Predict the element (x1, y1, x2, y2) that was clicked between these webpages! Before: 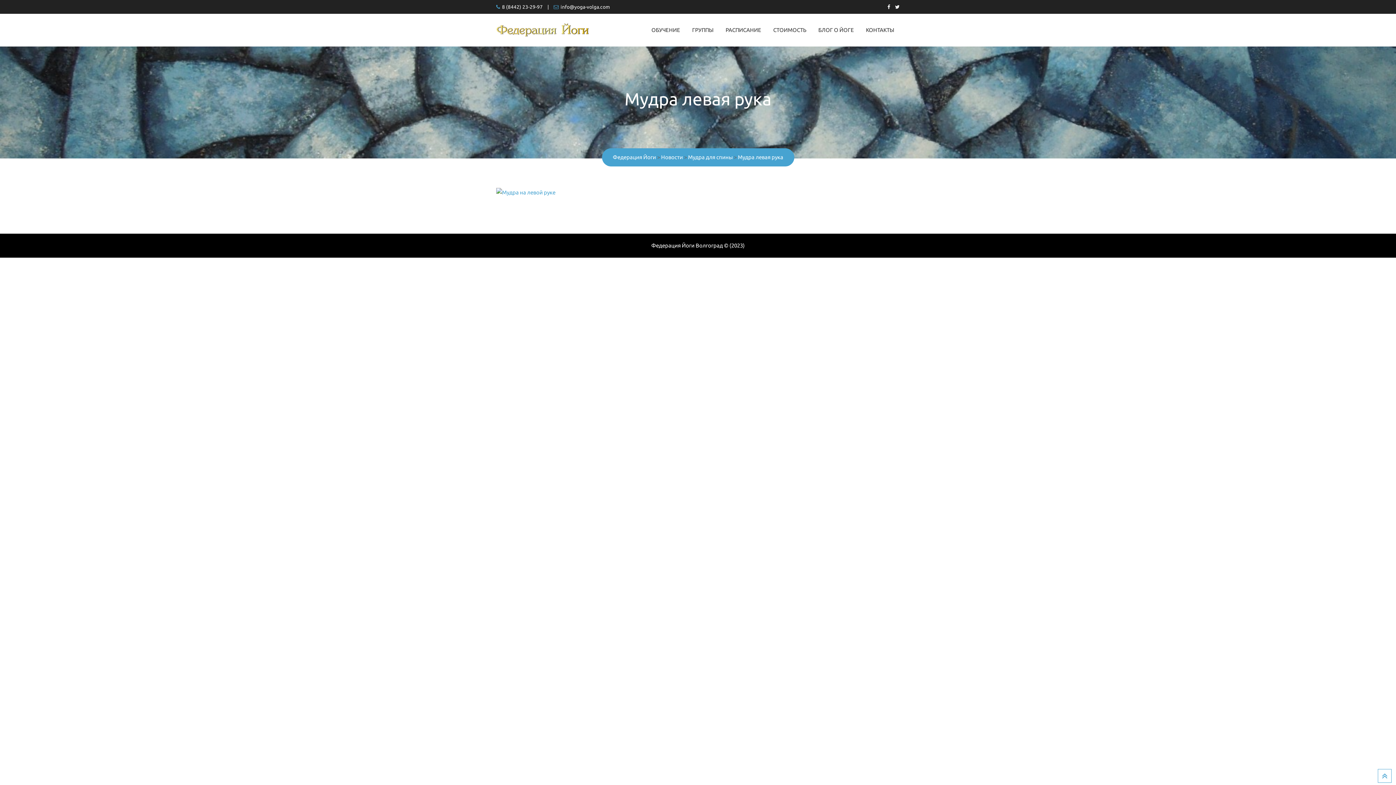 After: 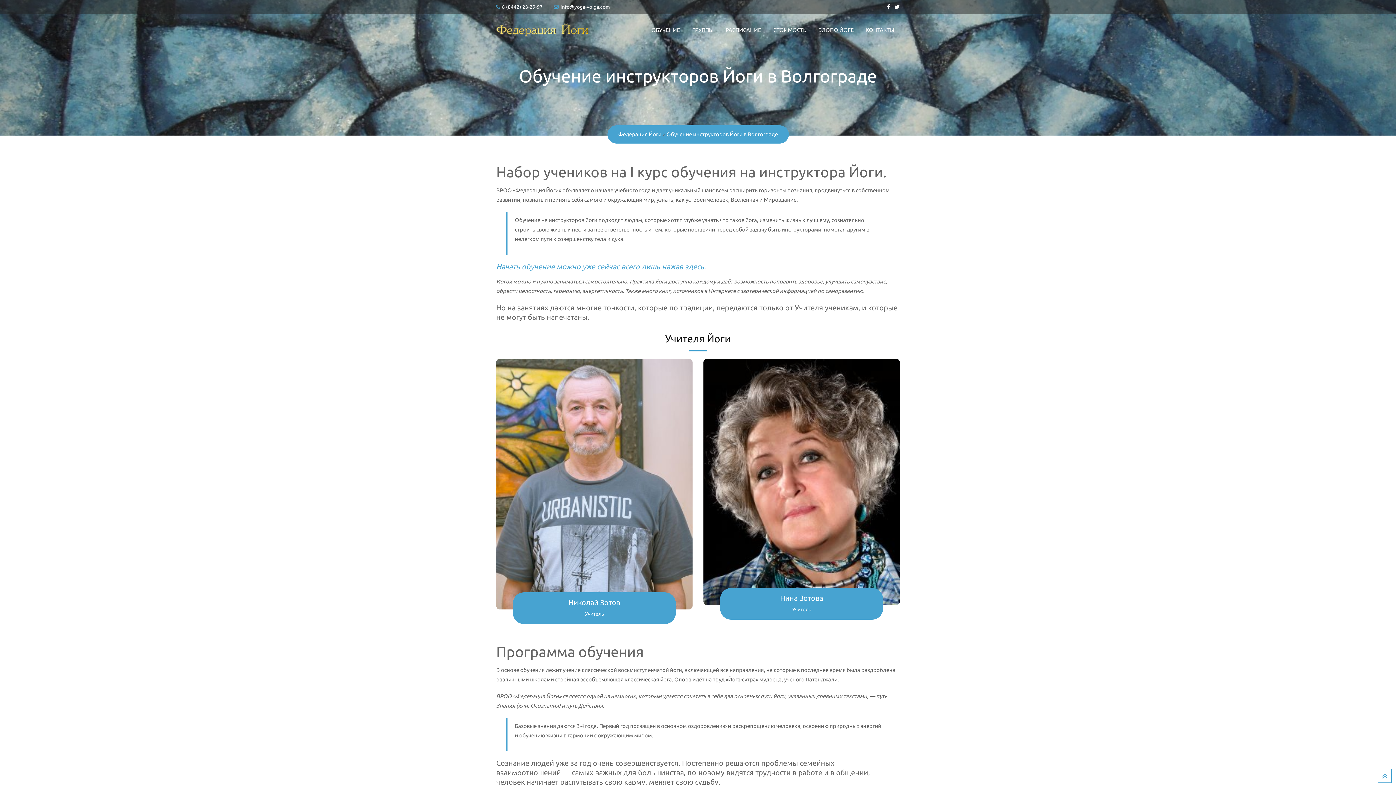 Action: bbox: (646, 13, 685, 46) label: ОБУЧЕНИЕ